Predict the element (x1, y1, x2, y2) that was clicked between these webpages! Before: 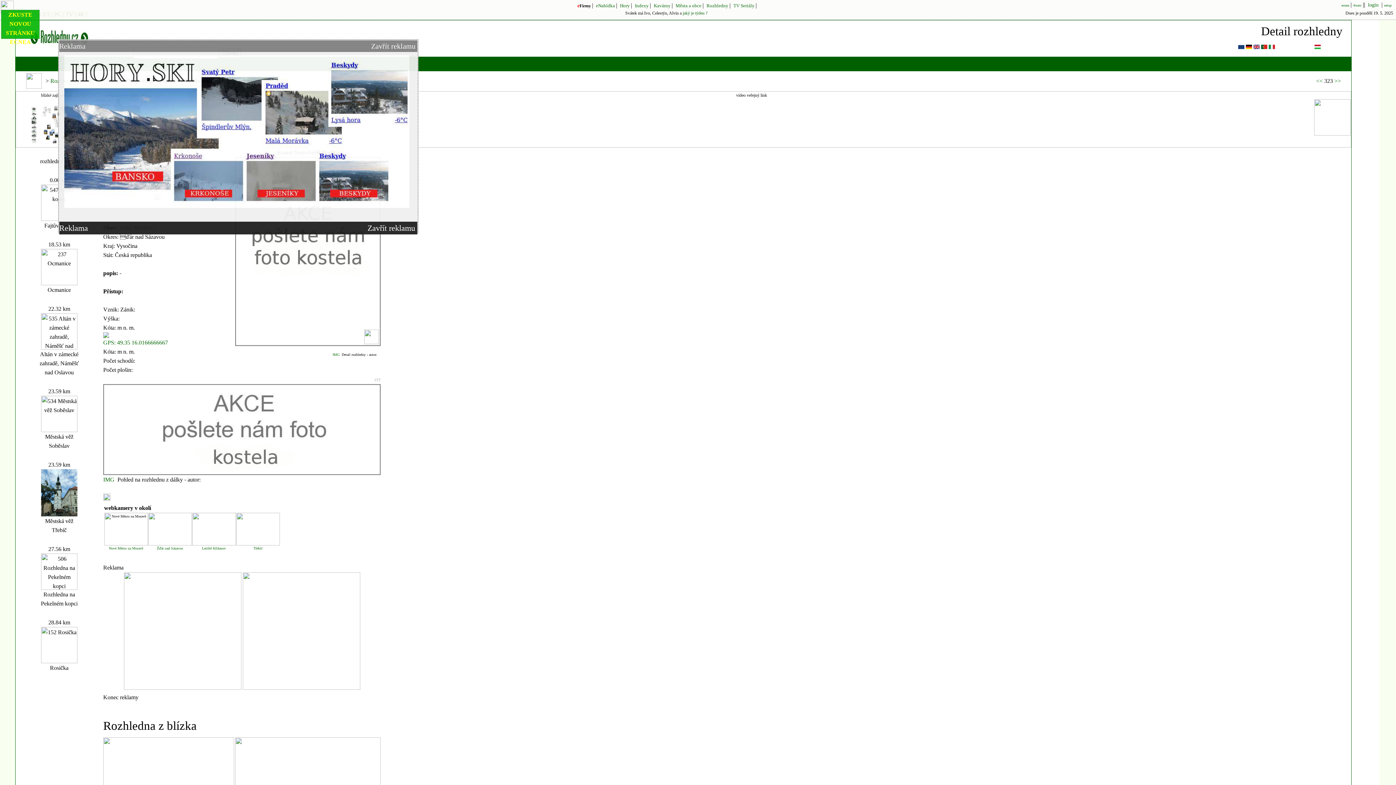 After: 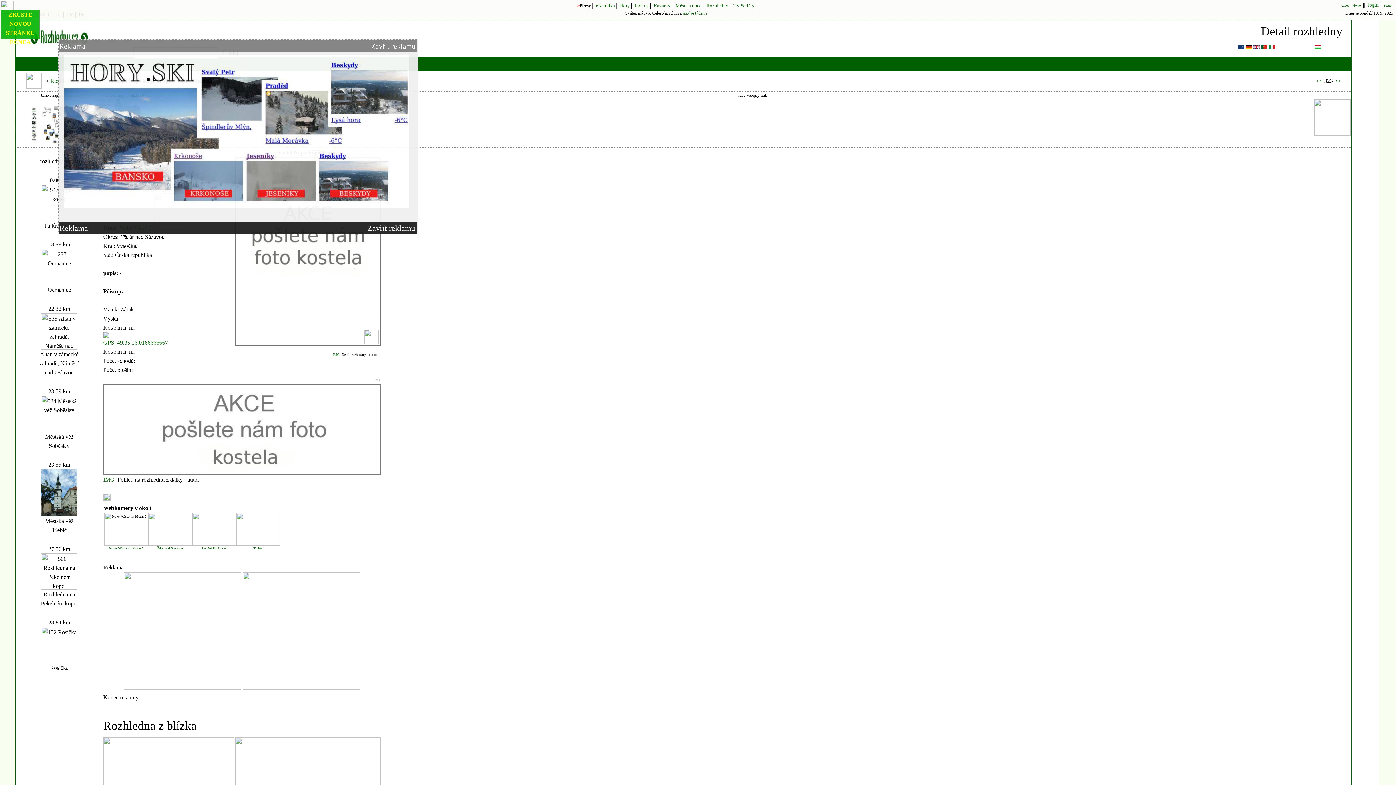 Action: label: eNabídka  bbox: (596, 2, 616, 8)